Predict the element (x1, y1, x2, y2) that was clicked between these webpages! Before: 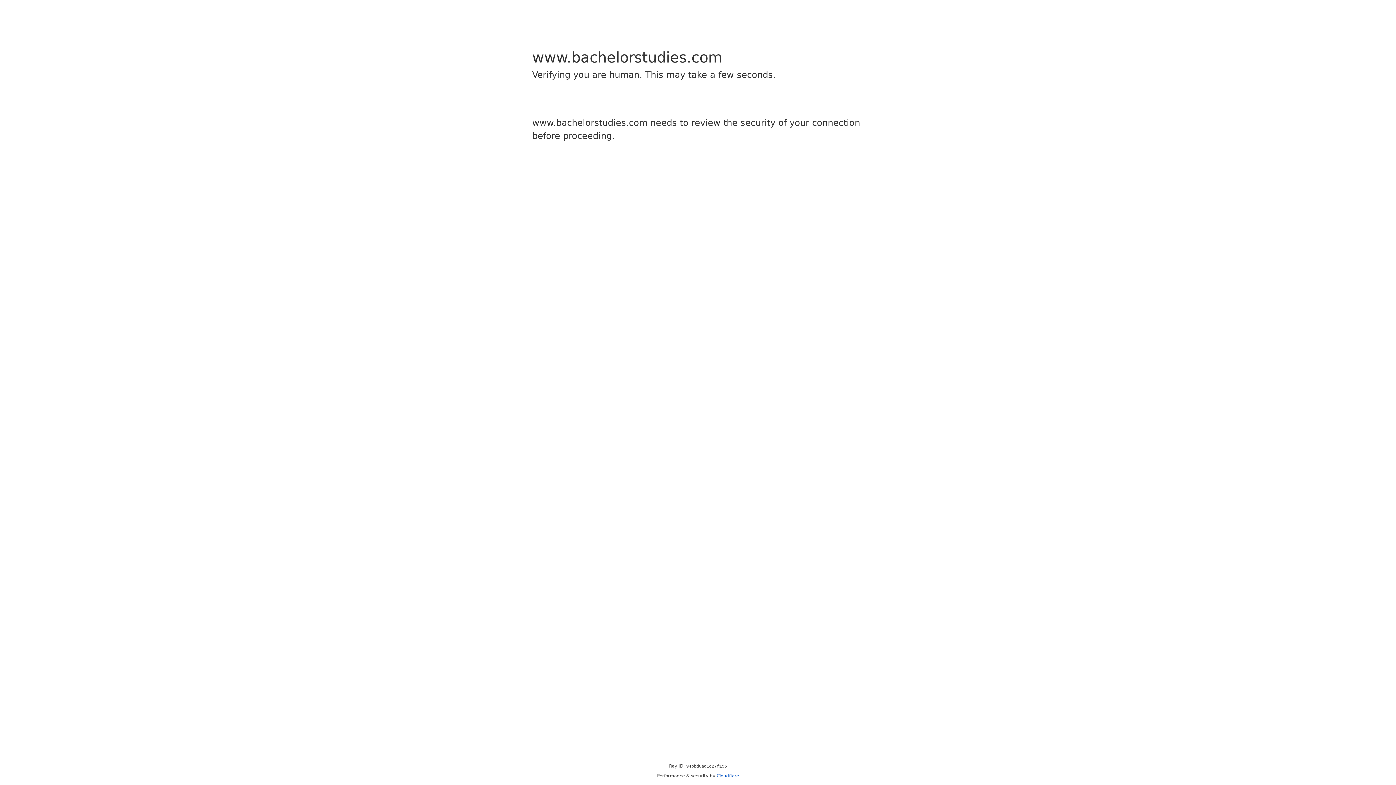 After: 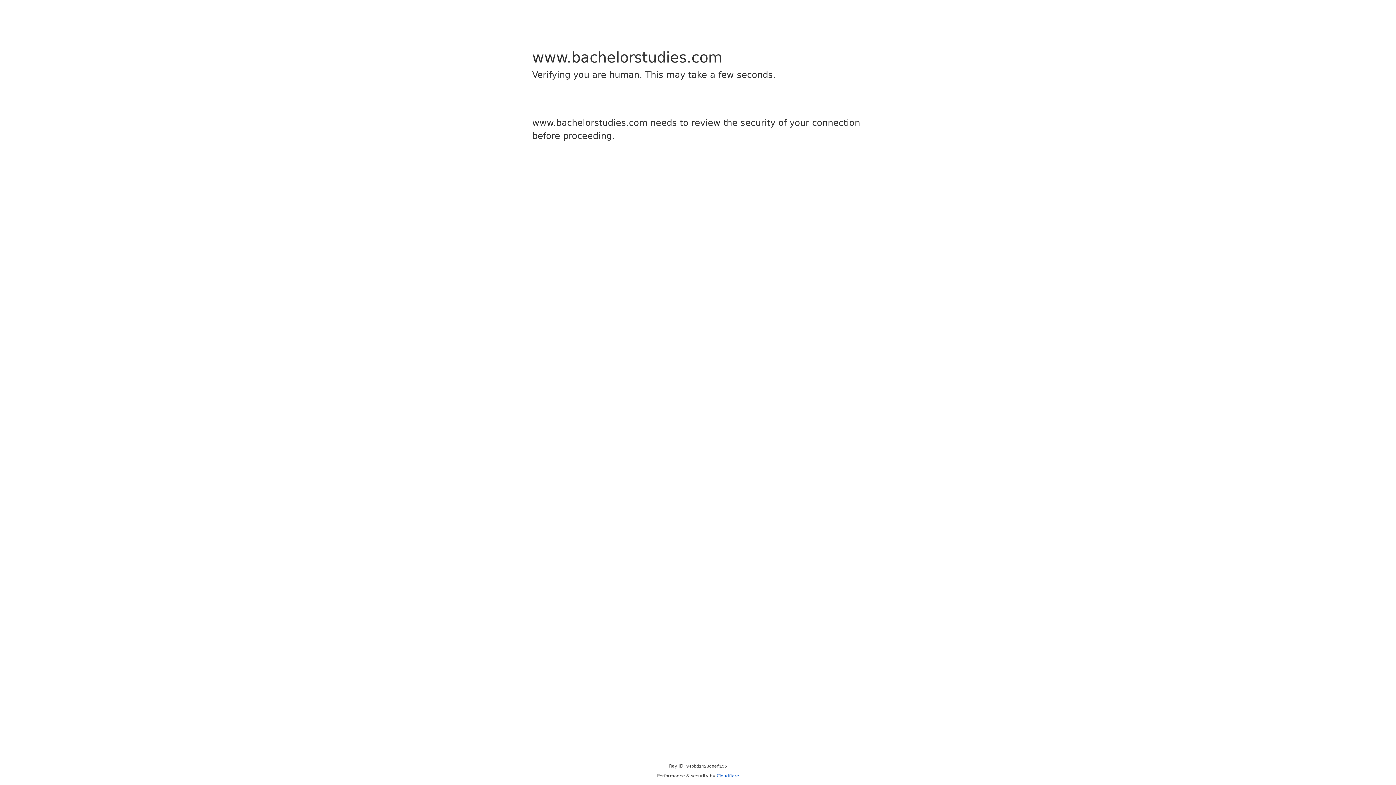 Action: label: Cloudflare bbox: (716, 773, 739, 778)